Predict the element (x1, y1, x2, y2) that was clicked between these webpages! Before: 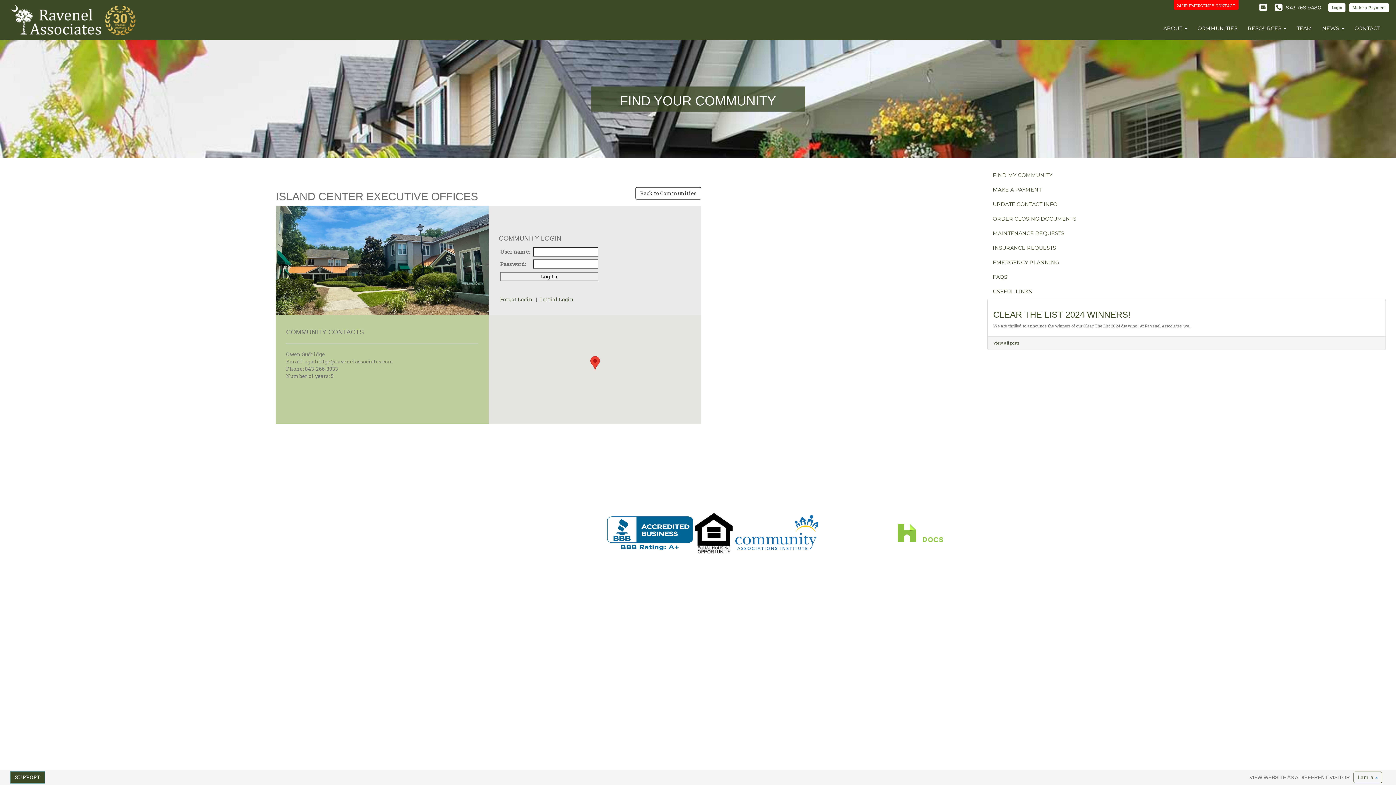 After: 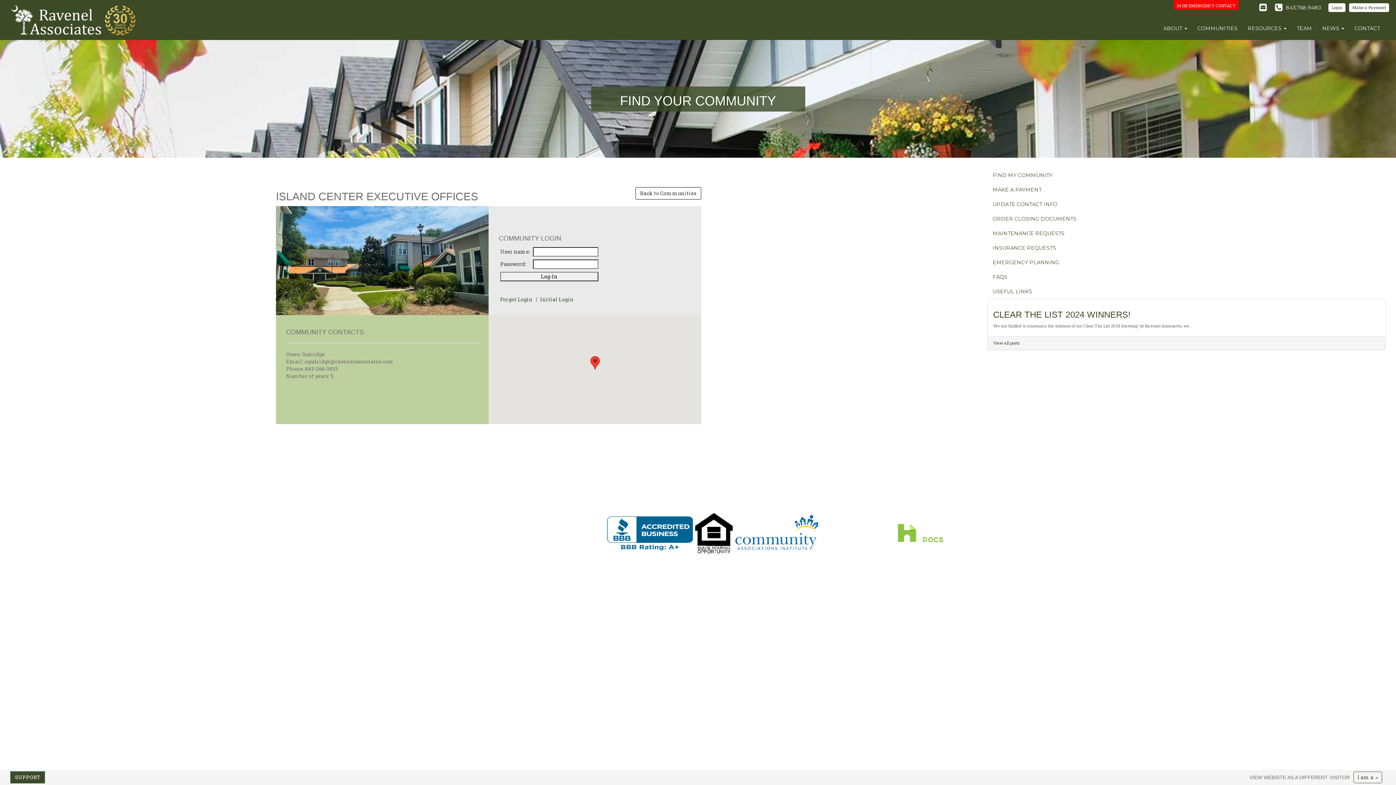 Action: bbox: (734, 514, 819, 552)